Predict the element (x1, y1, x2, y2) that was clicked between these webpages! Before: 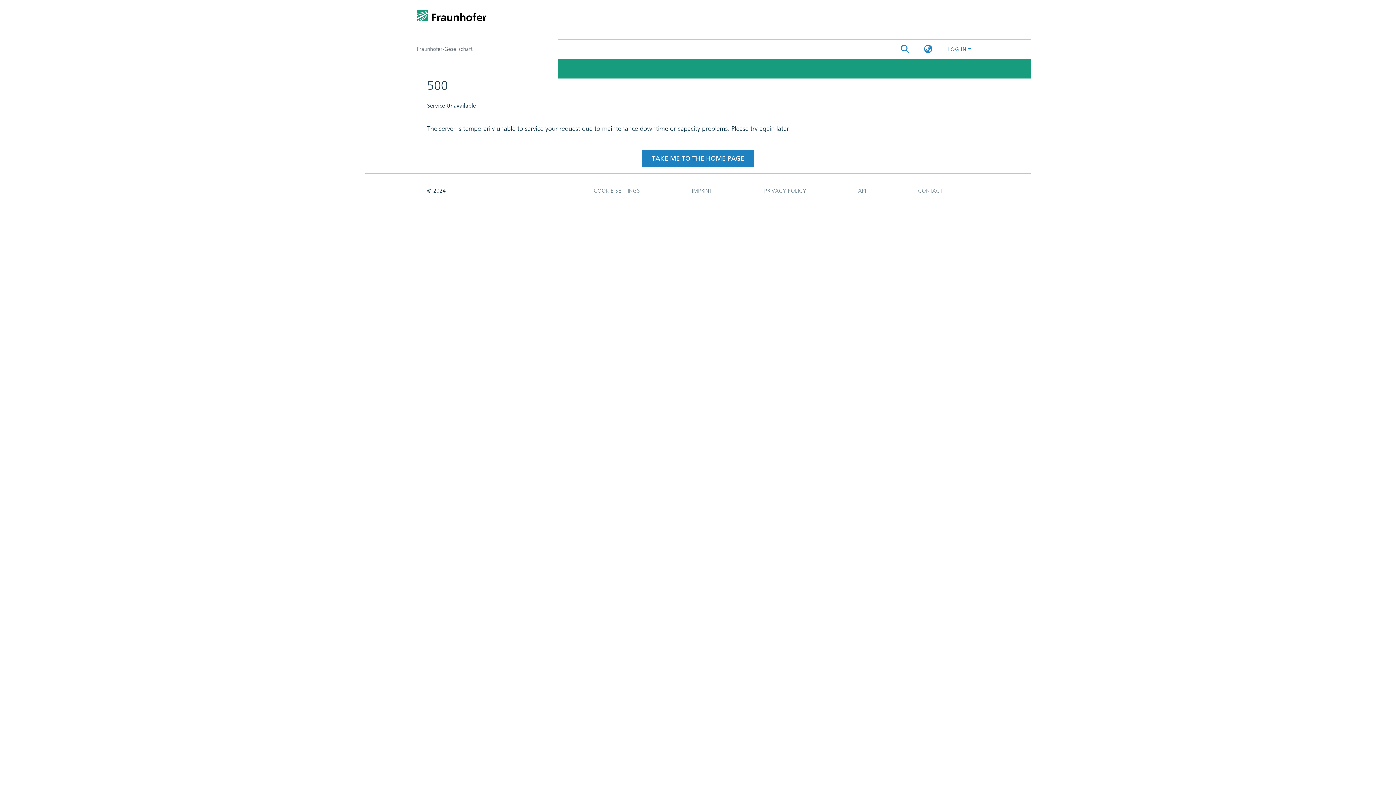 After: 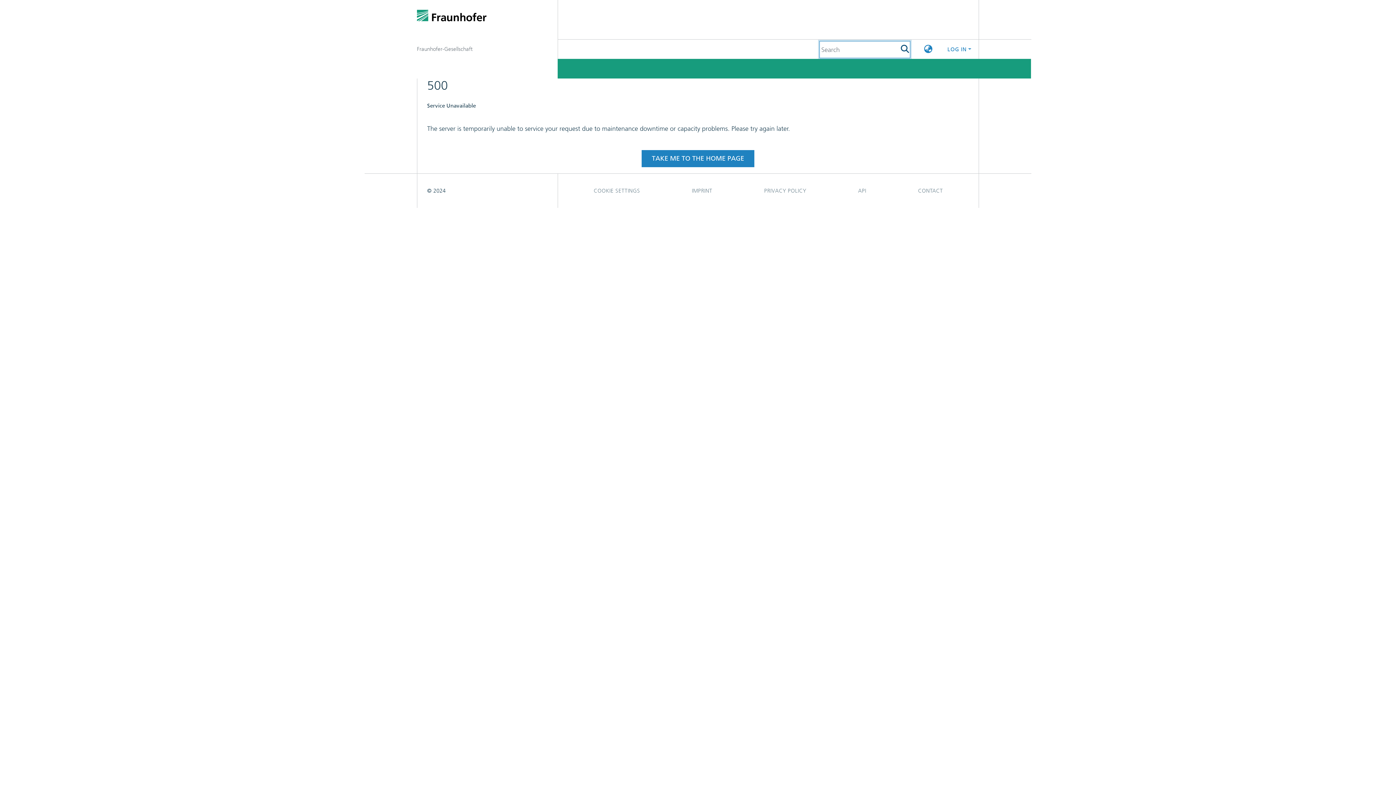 Action: label: Submit search bbox: (900, 44, 910, 54)